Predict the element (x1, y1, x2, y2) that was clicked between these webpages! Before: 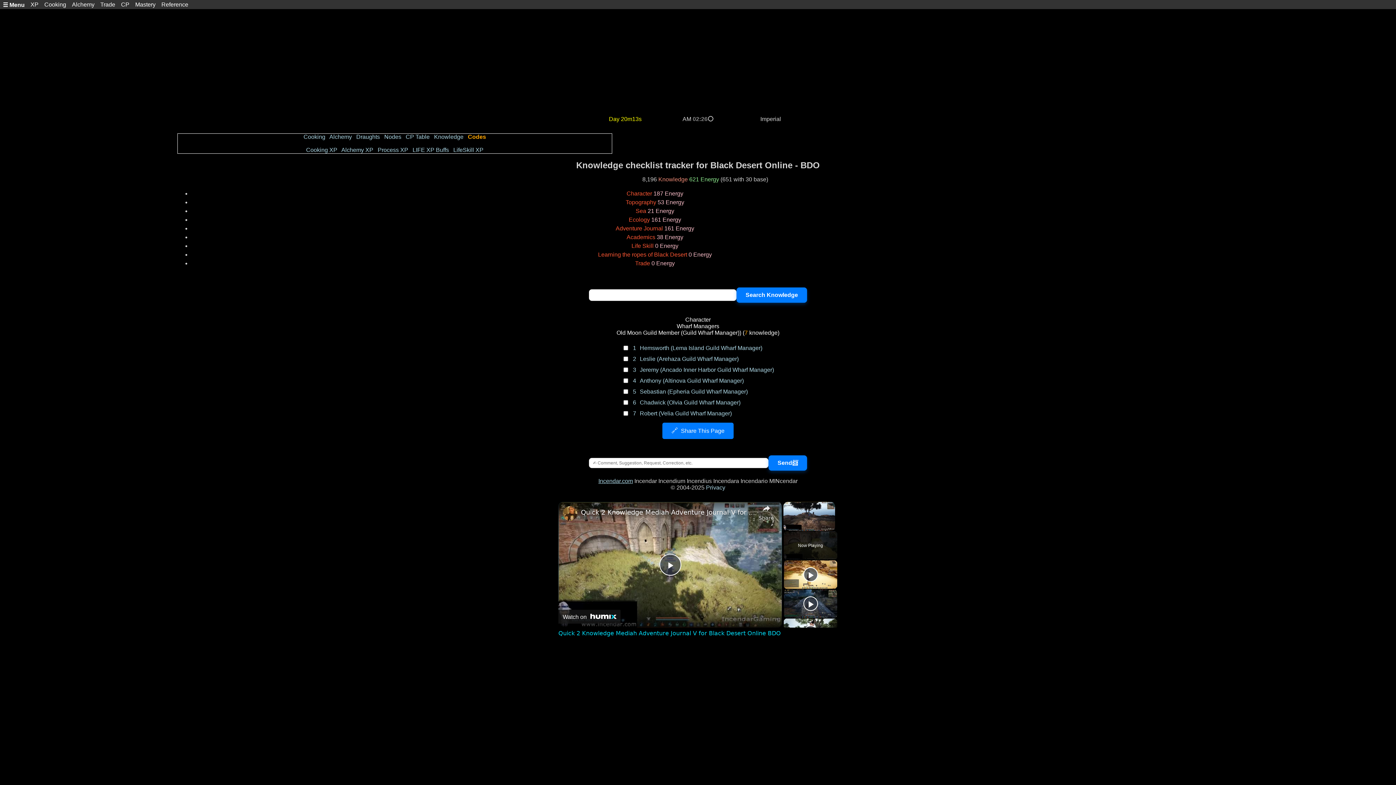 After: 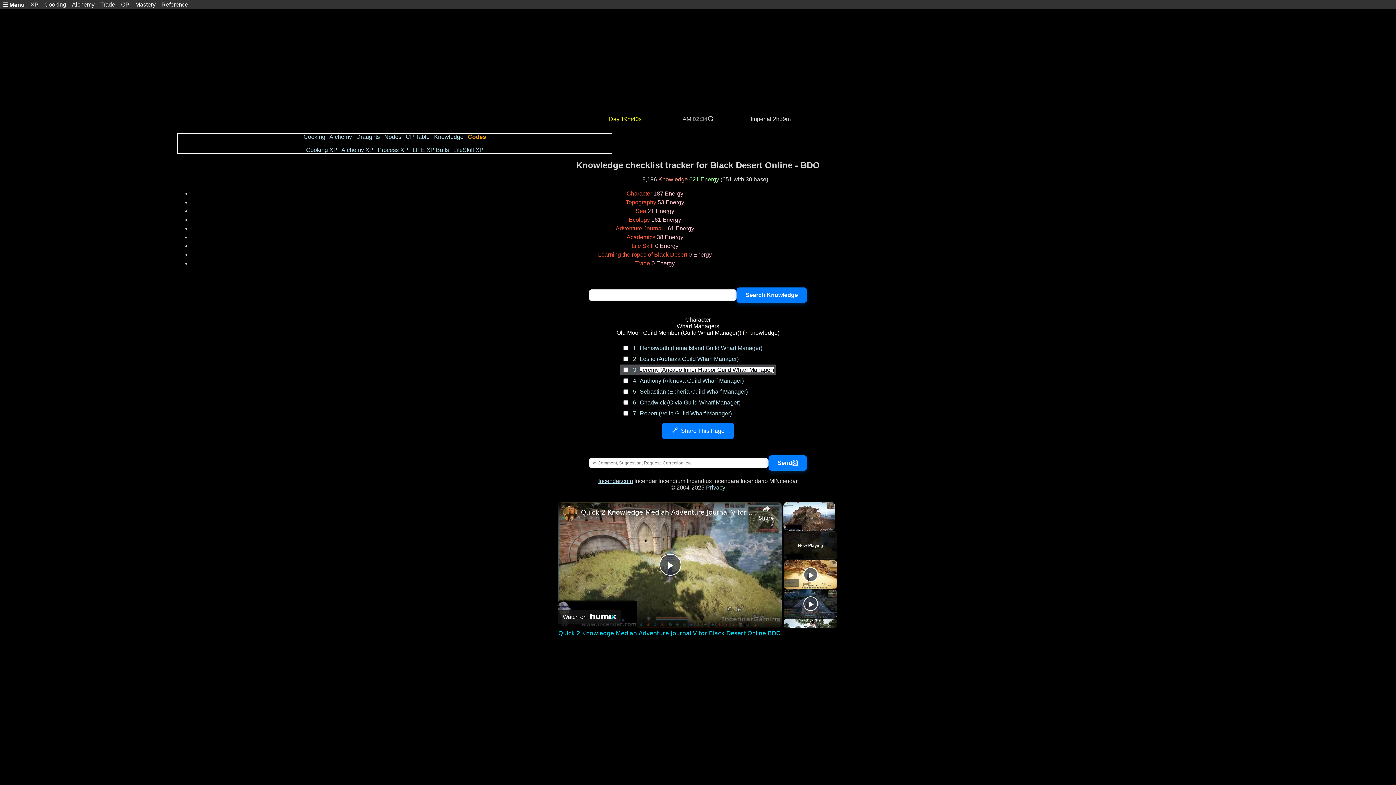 Action: label: Jeremy (Ancado Inner Harbor Guild Wharf Manager) bbox: (640, 366, 774, 373)